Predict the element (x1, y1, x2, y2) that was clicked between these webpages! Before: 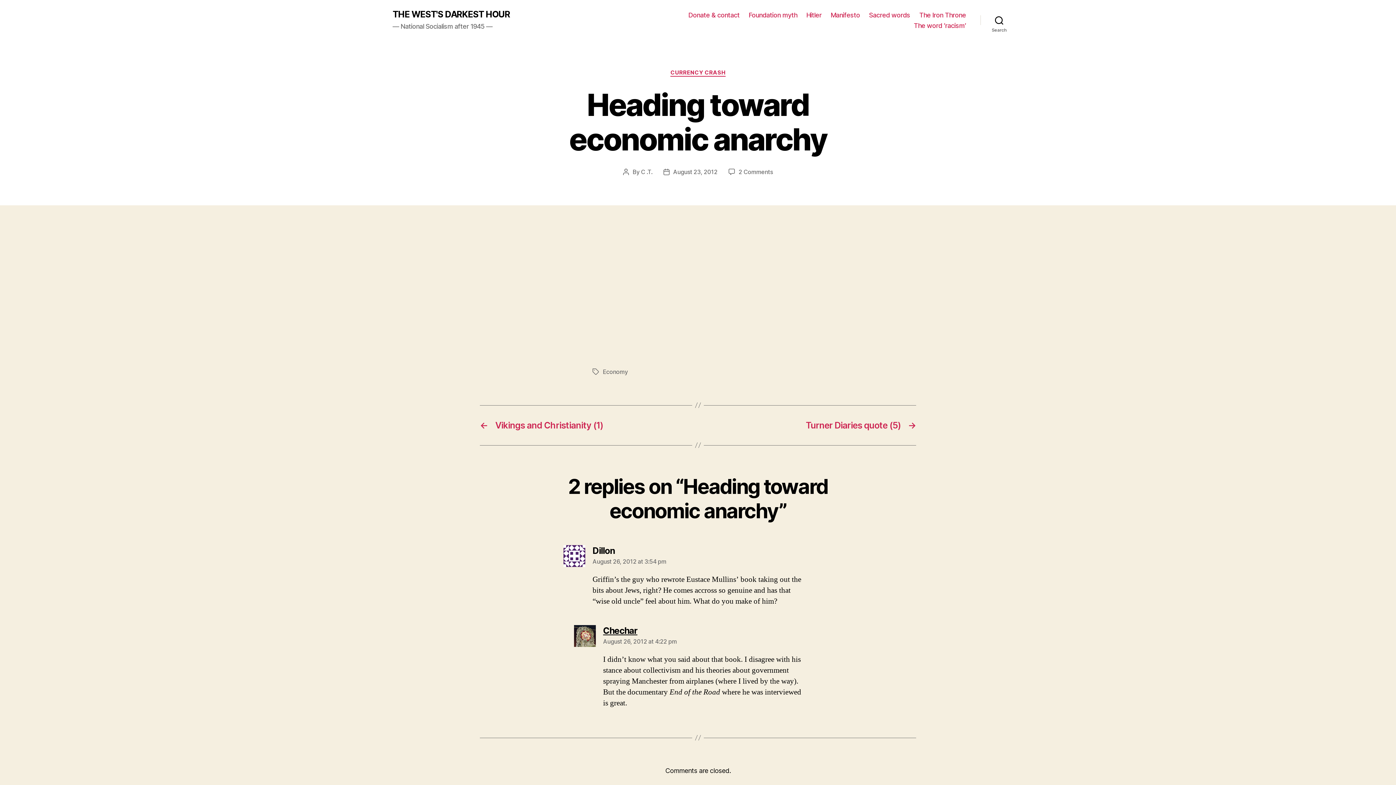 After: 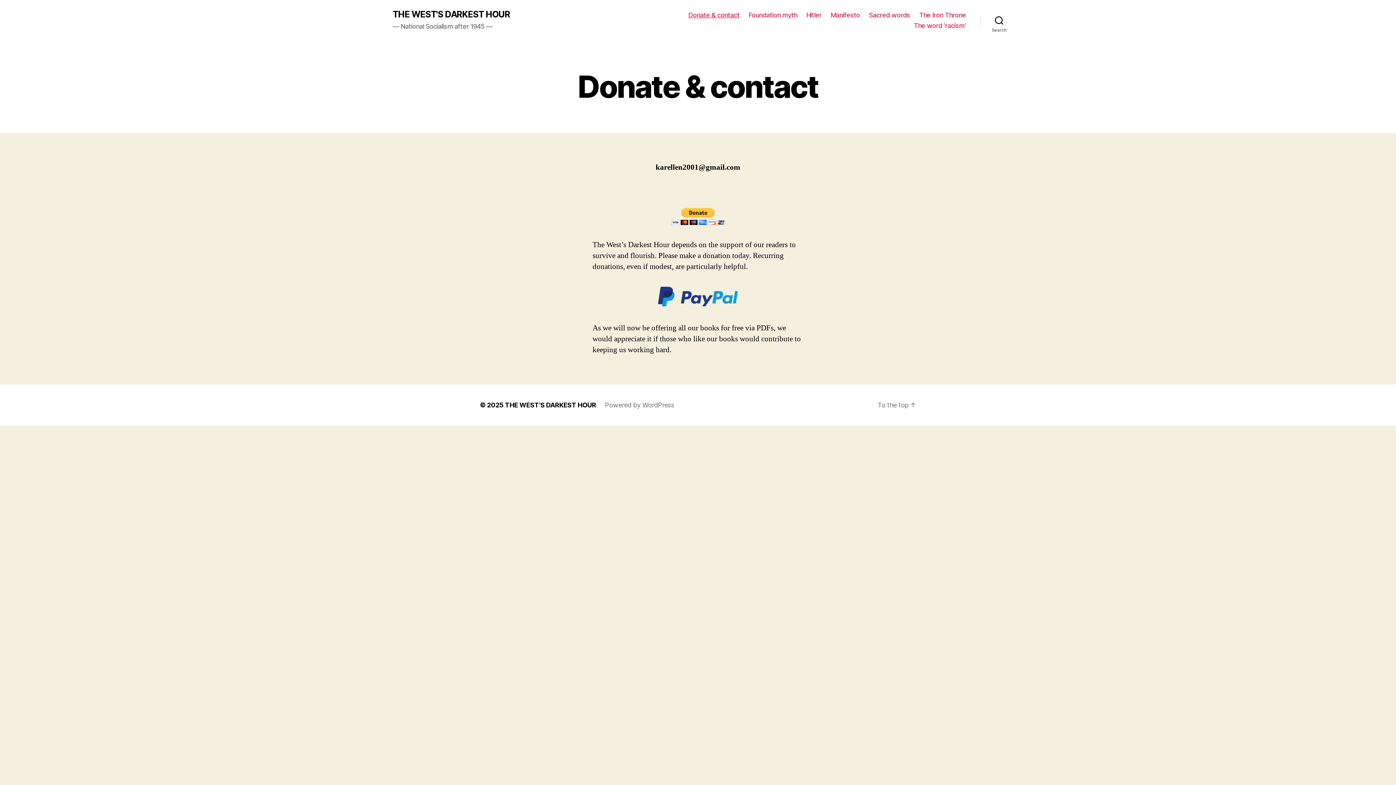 Action: label: Donate & contact bbox: (688, 11, 739, 18)